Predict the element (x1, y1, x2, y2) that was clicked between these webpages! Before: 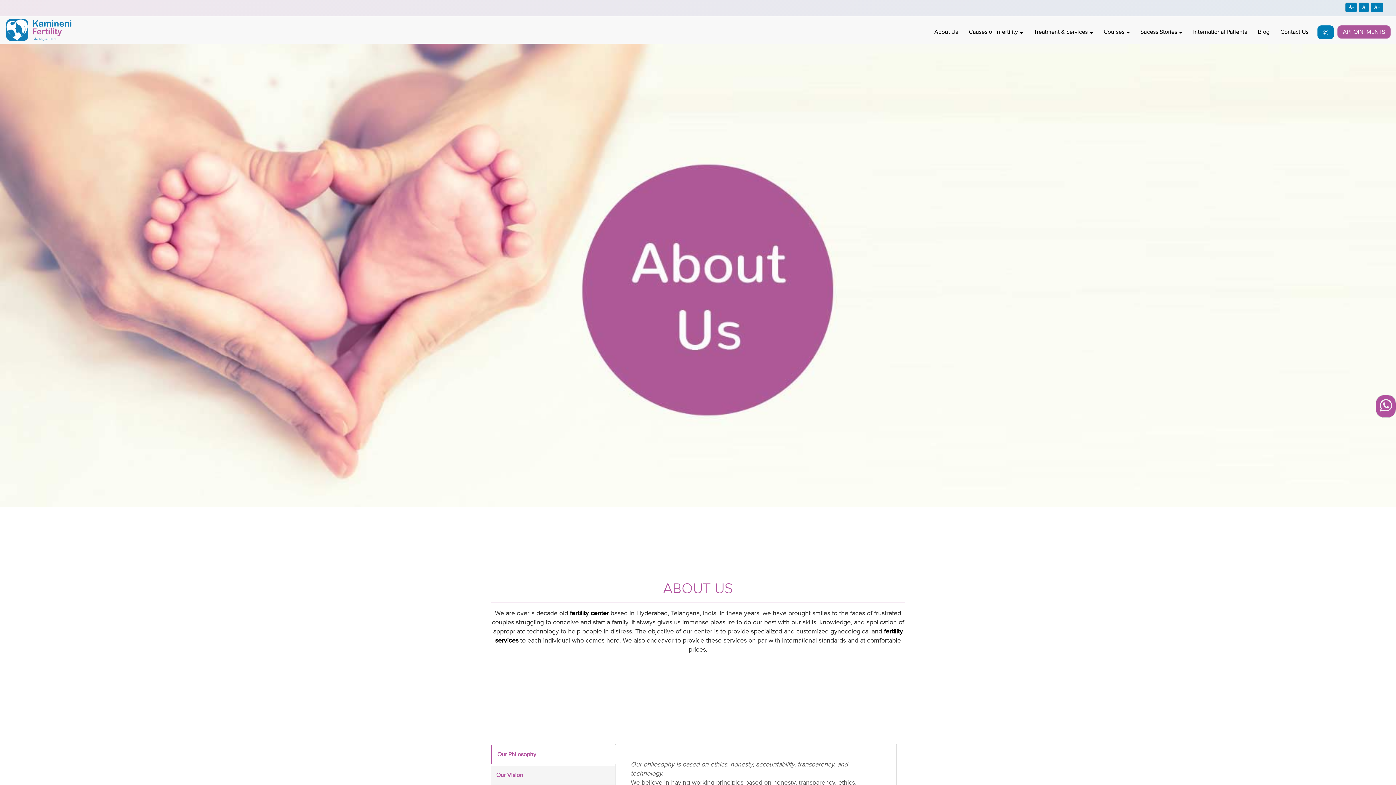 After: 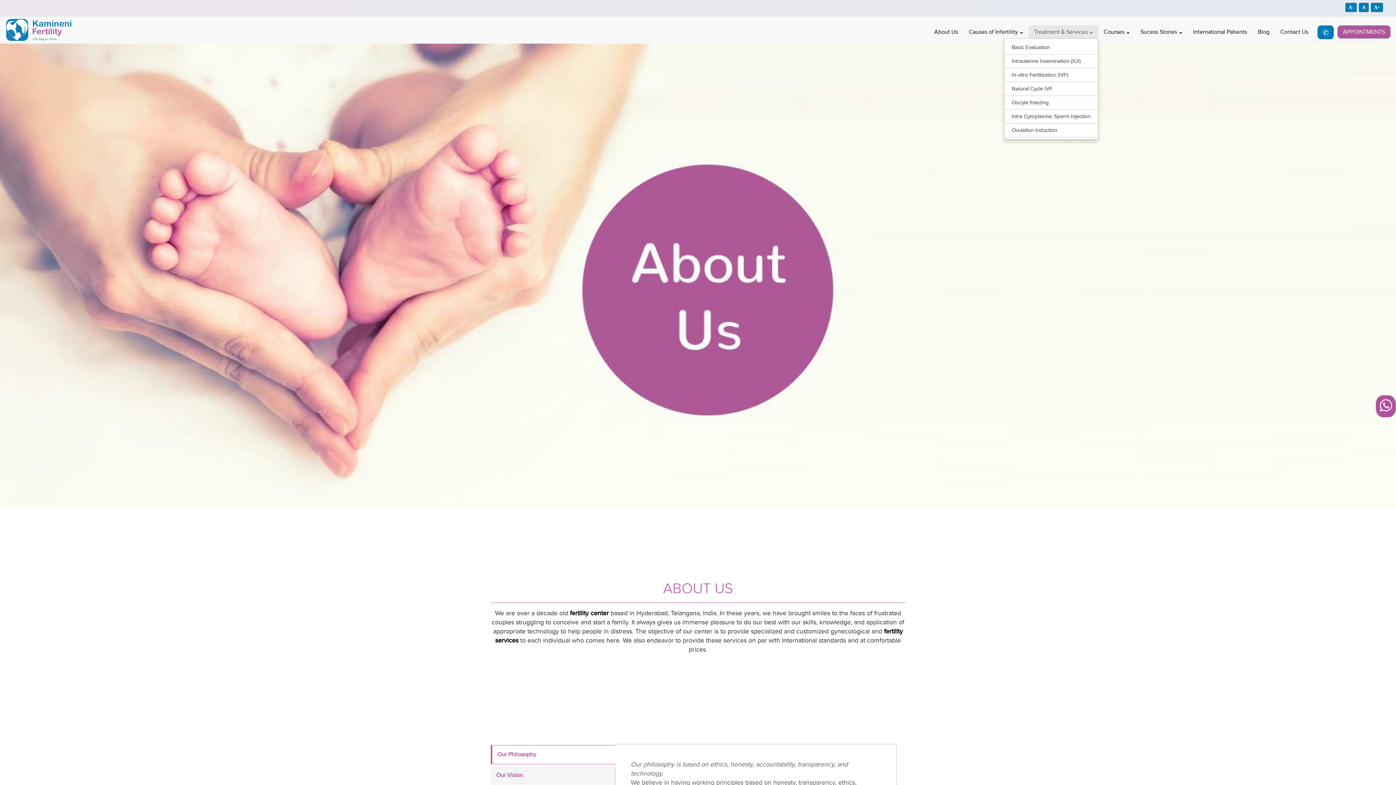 Action: bbox: (1028, 25, 1098, 38) label: Treatment & Services 